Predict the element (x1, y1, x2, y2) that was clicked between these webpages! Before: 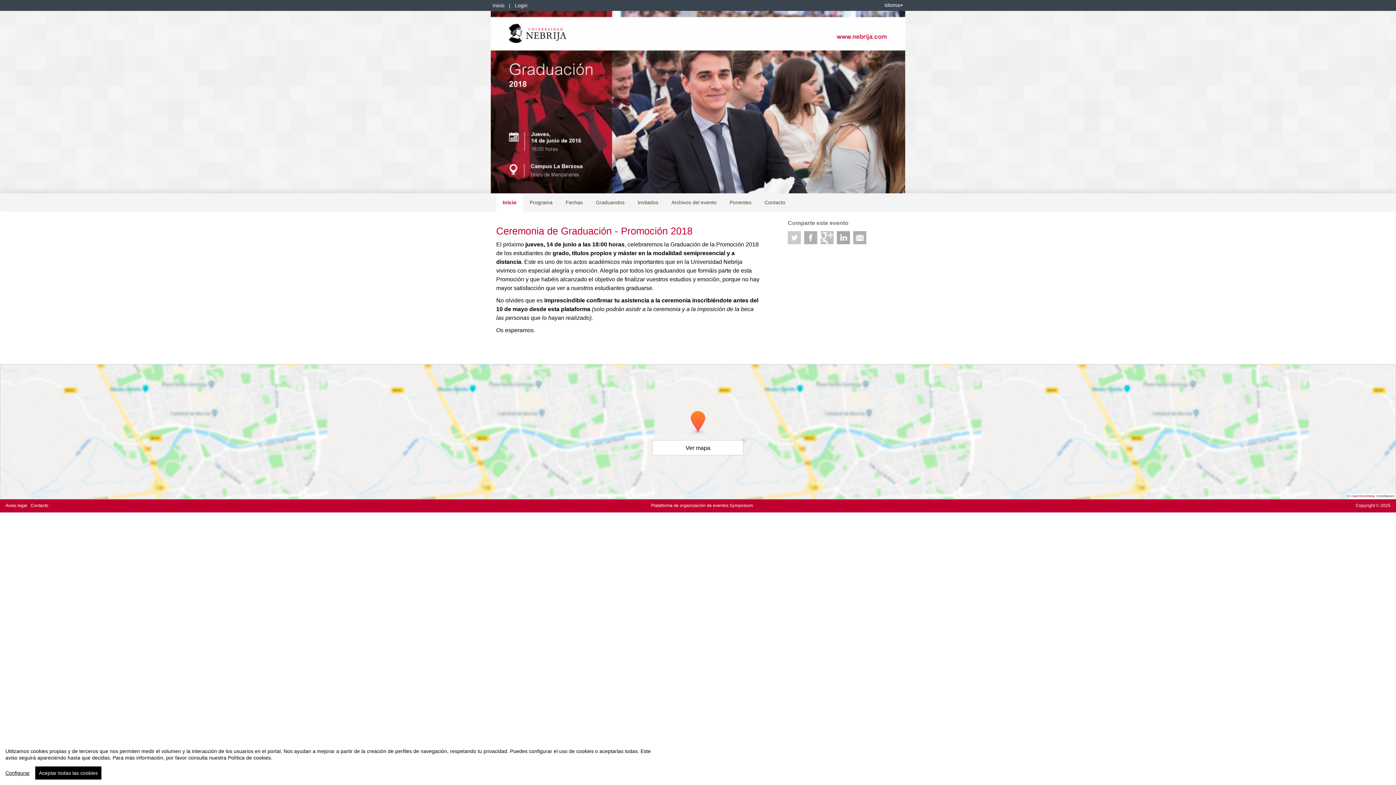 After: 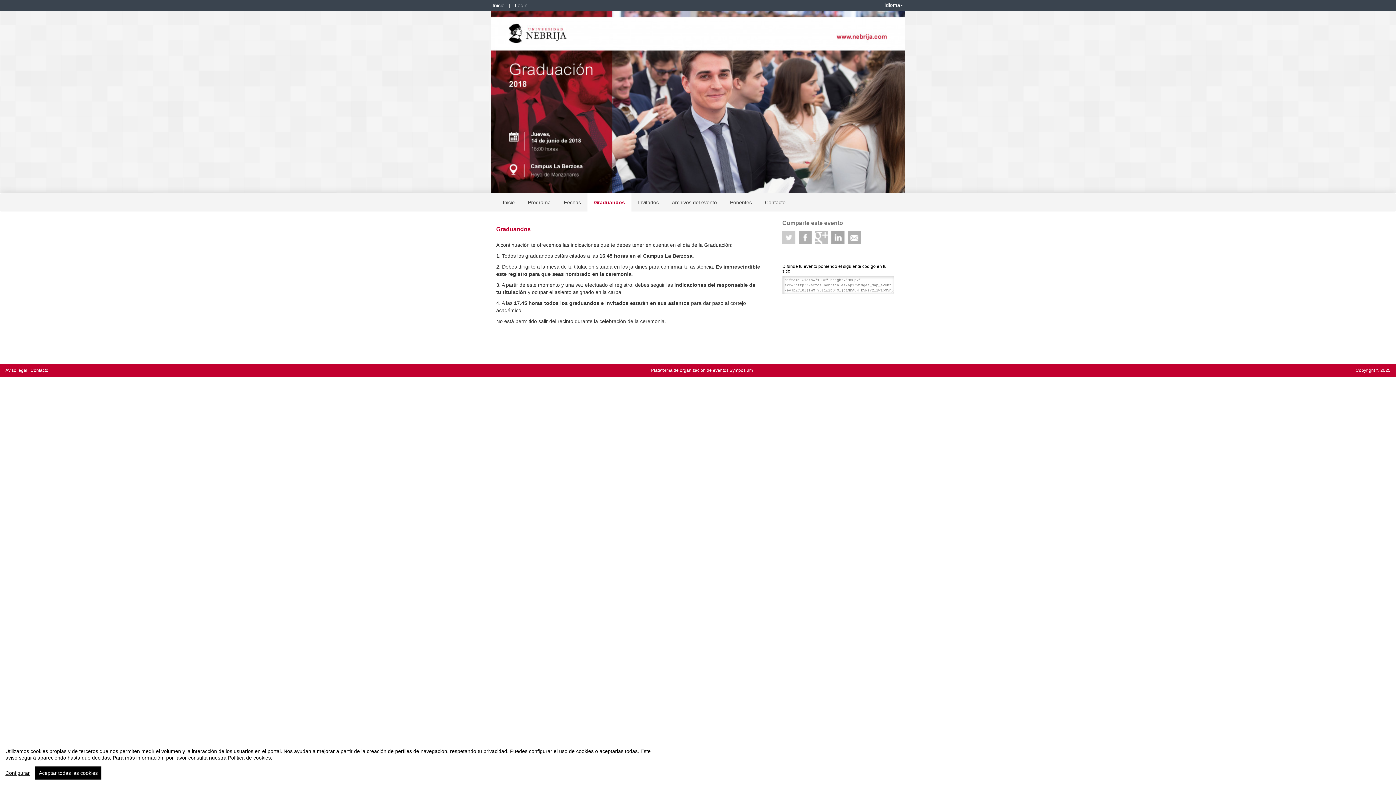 Action: label: Graduandos bbox: (593, 193, 627, 211)